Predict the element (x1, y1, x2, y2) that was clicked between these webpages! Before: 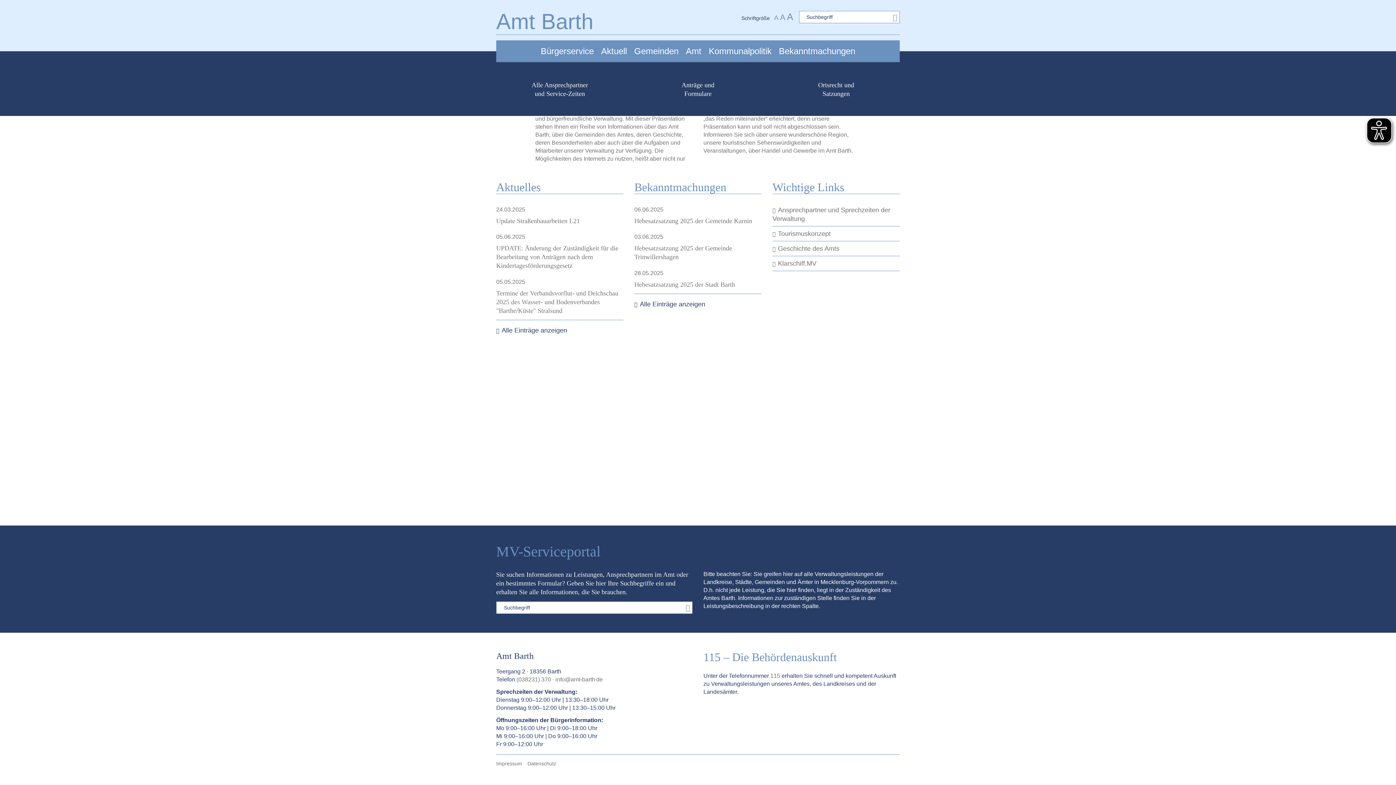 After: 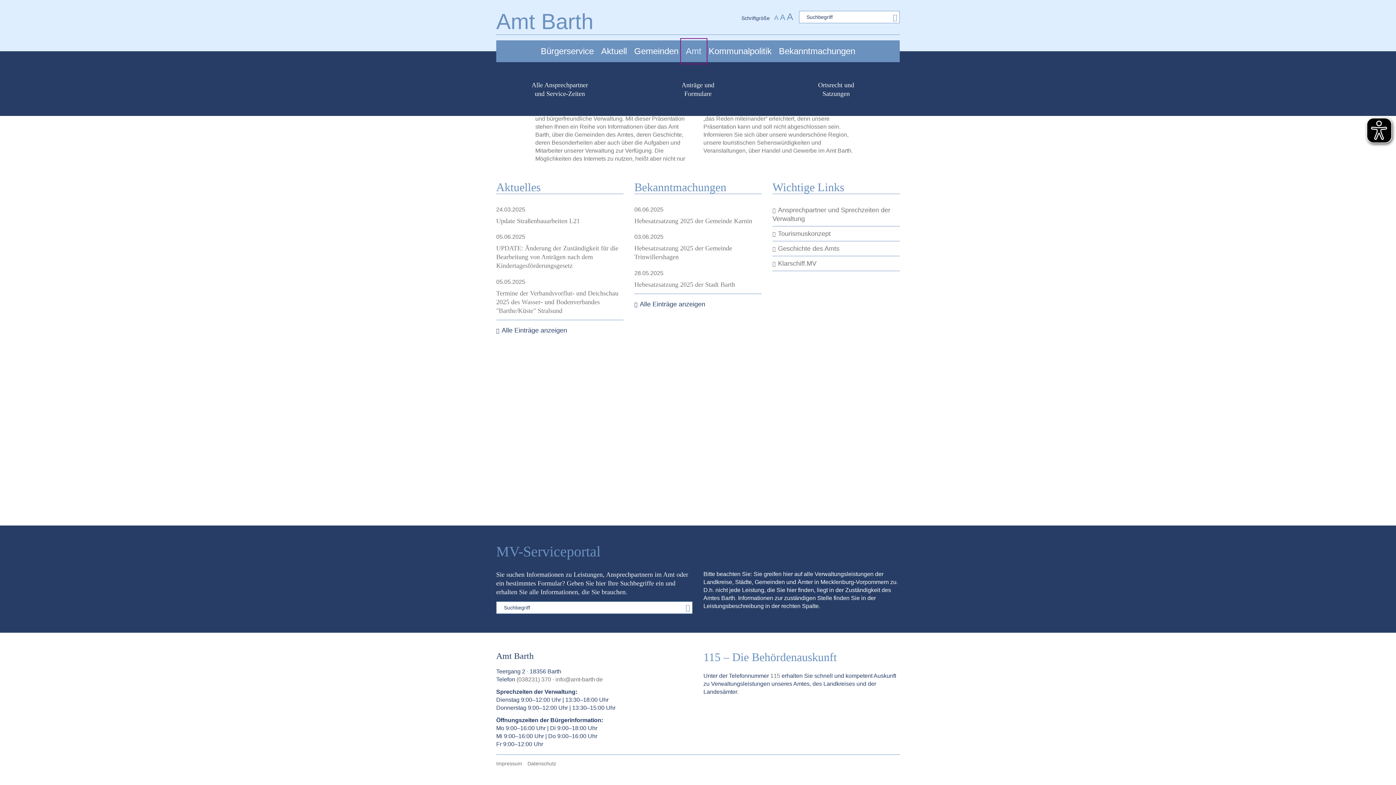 Action: bbox: (682, 40, 705, 62) label: Amt